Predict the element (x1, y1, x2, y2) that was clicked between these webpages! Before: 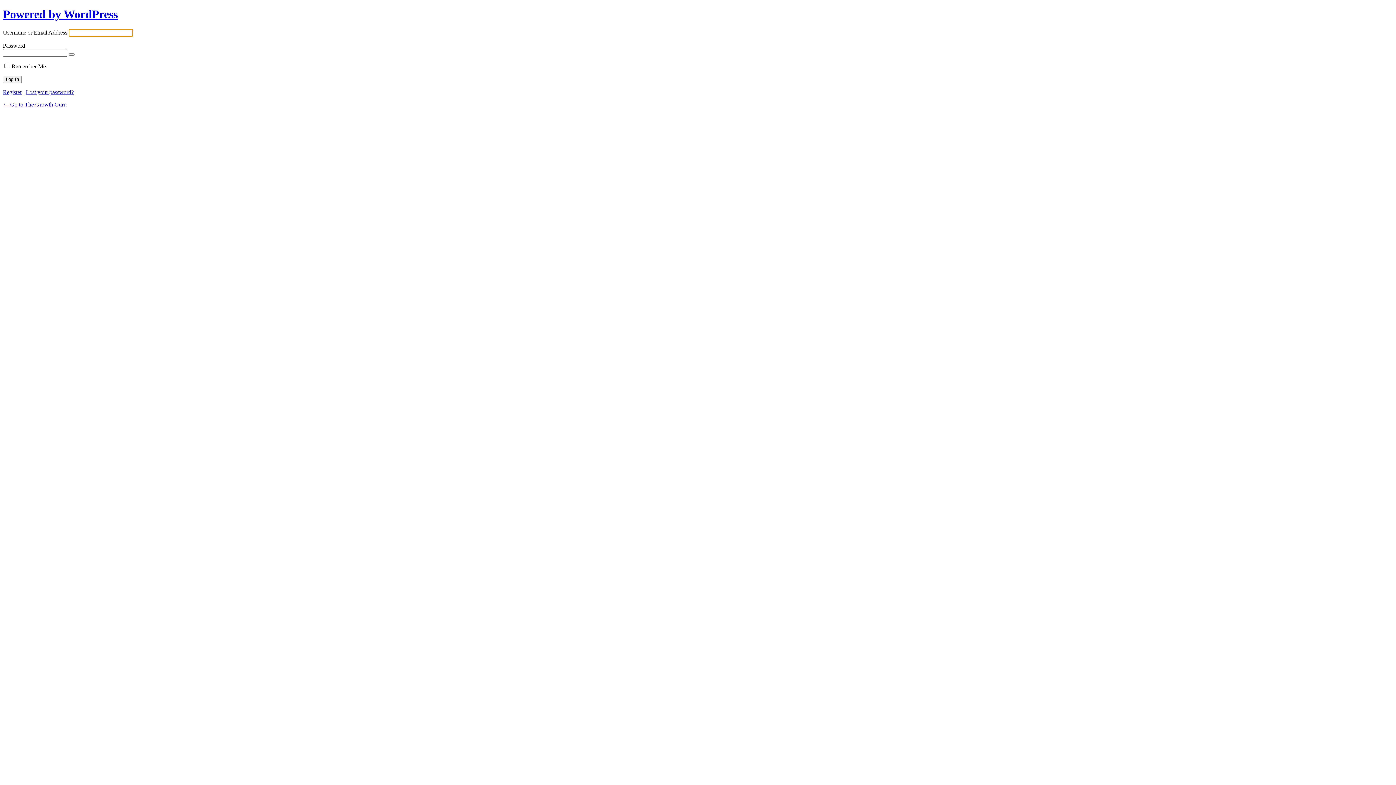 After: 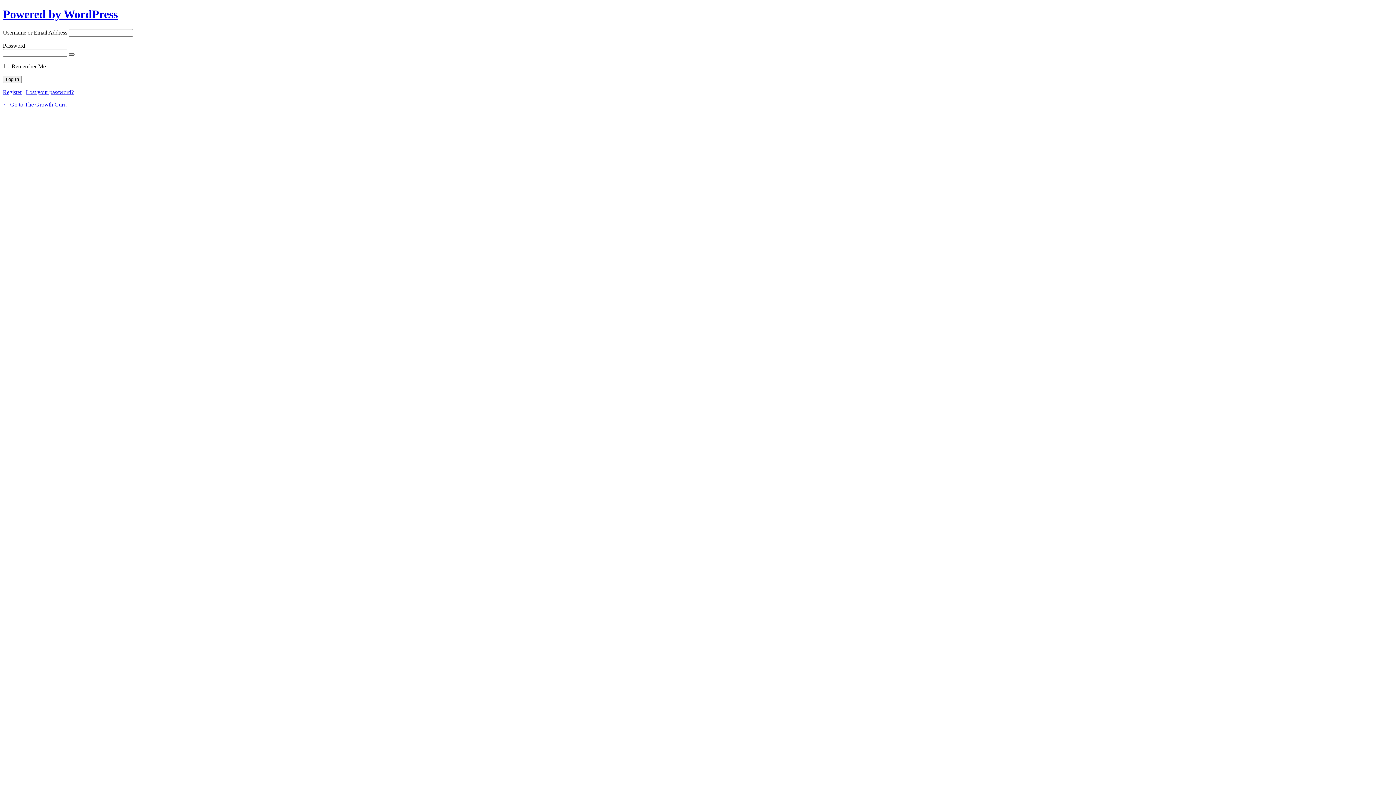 Action: bbox: (68, 53, 74, 55) label: Show password